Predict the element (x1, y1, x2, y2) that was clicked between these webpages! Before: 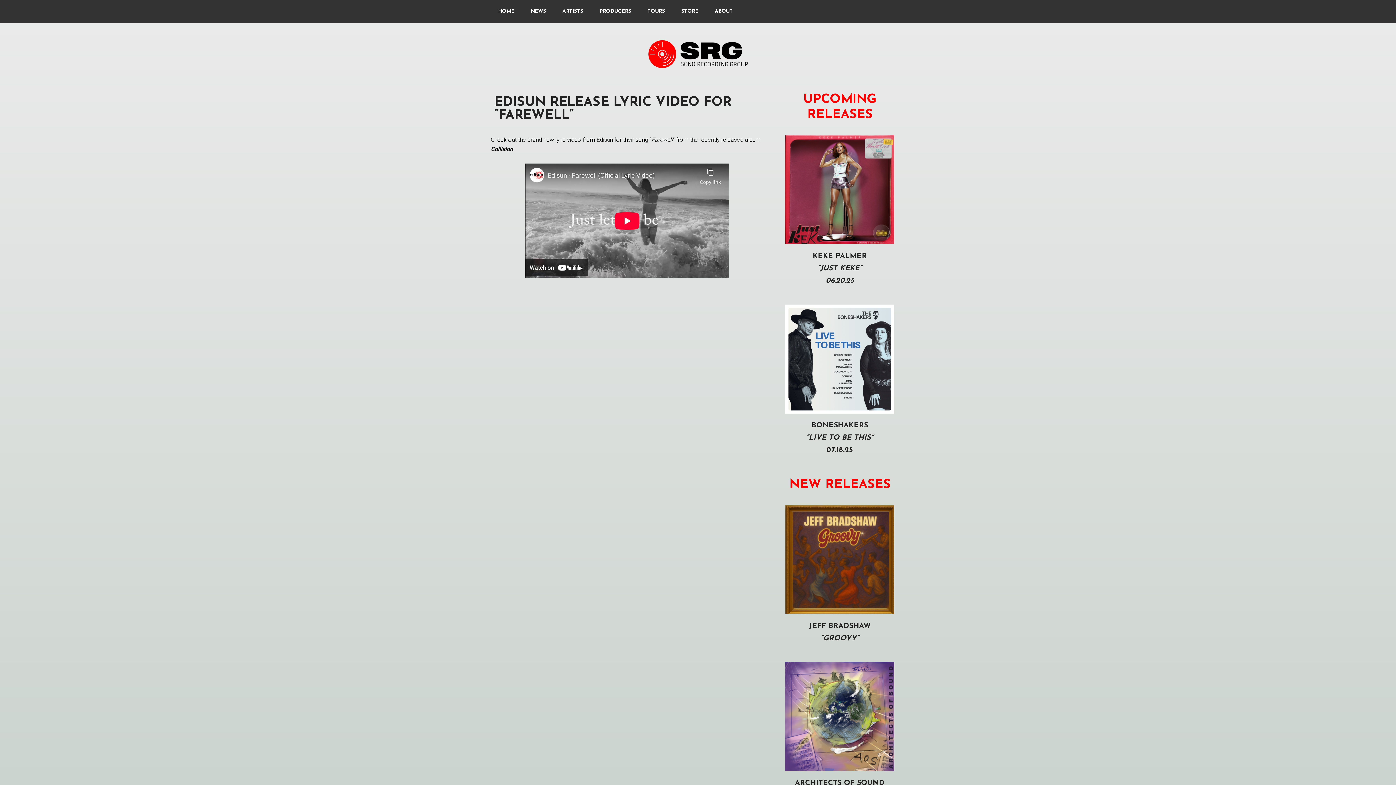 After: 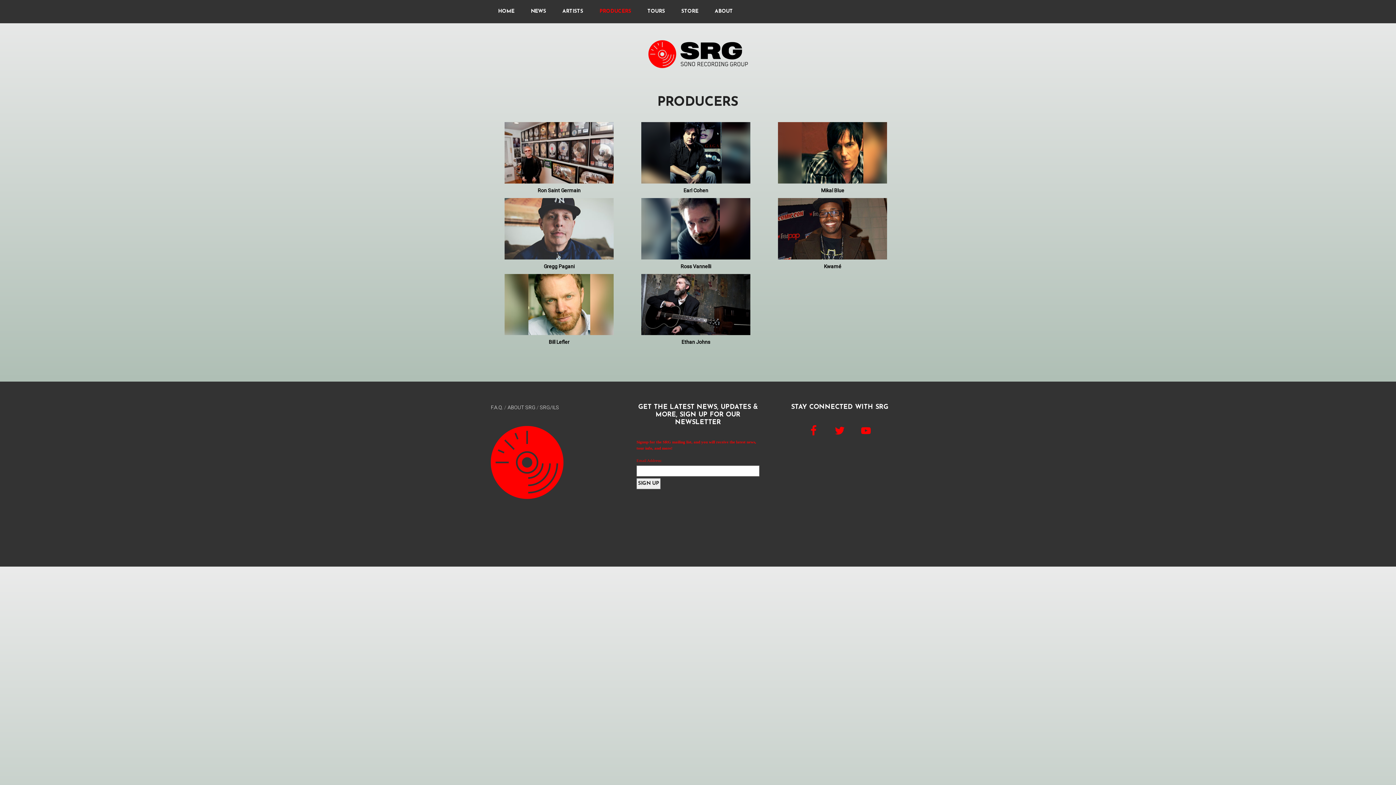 Action: label: PRODUCERS bbox: (592, 0, 638, 23)